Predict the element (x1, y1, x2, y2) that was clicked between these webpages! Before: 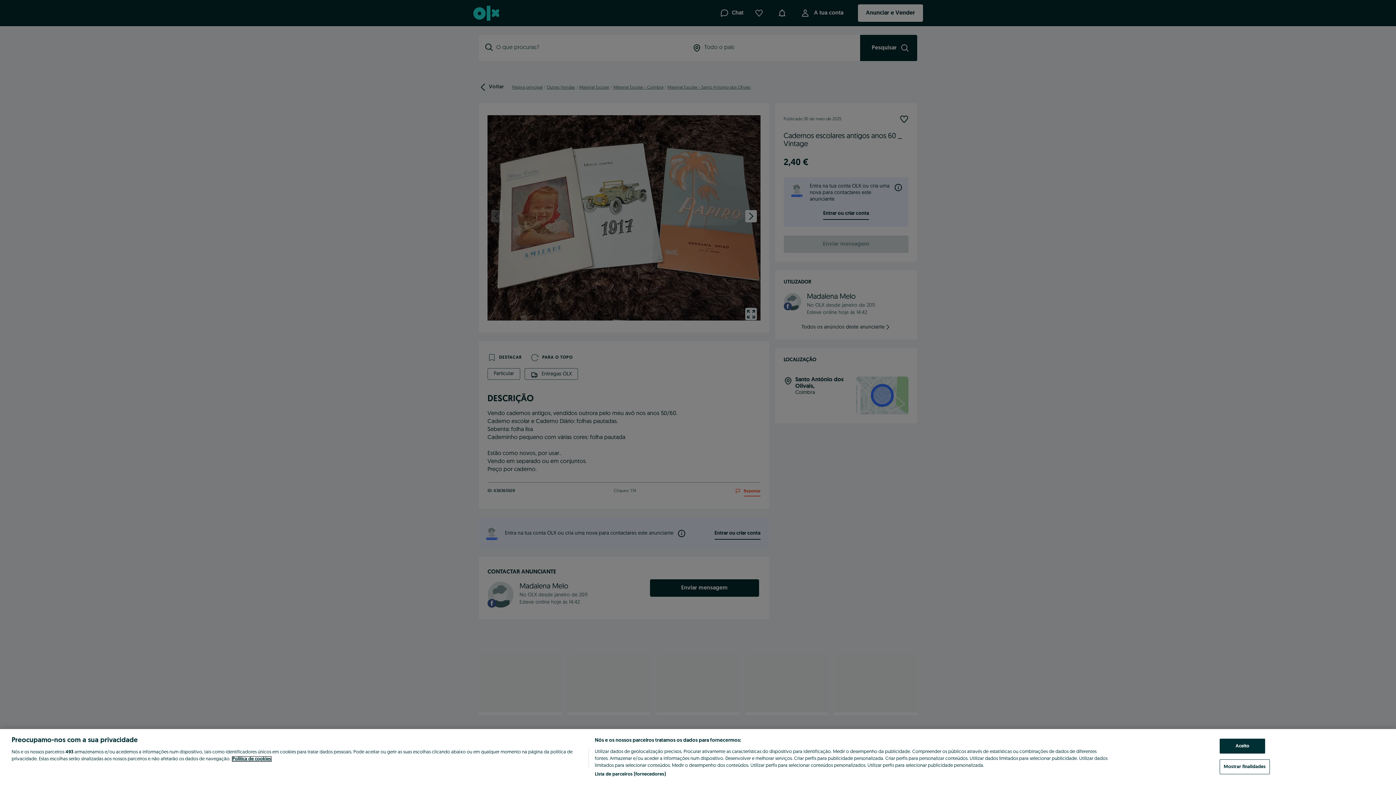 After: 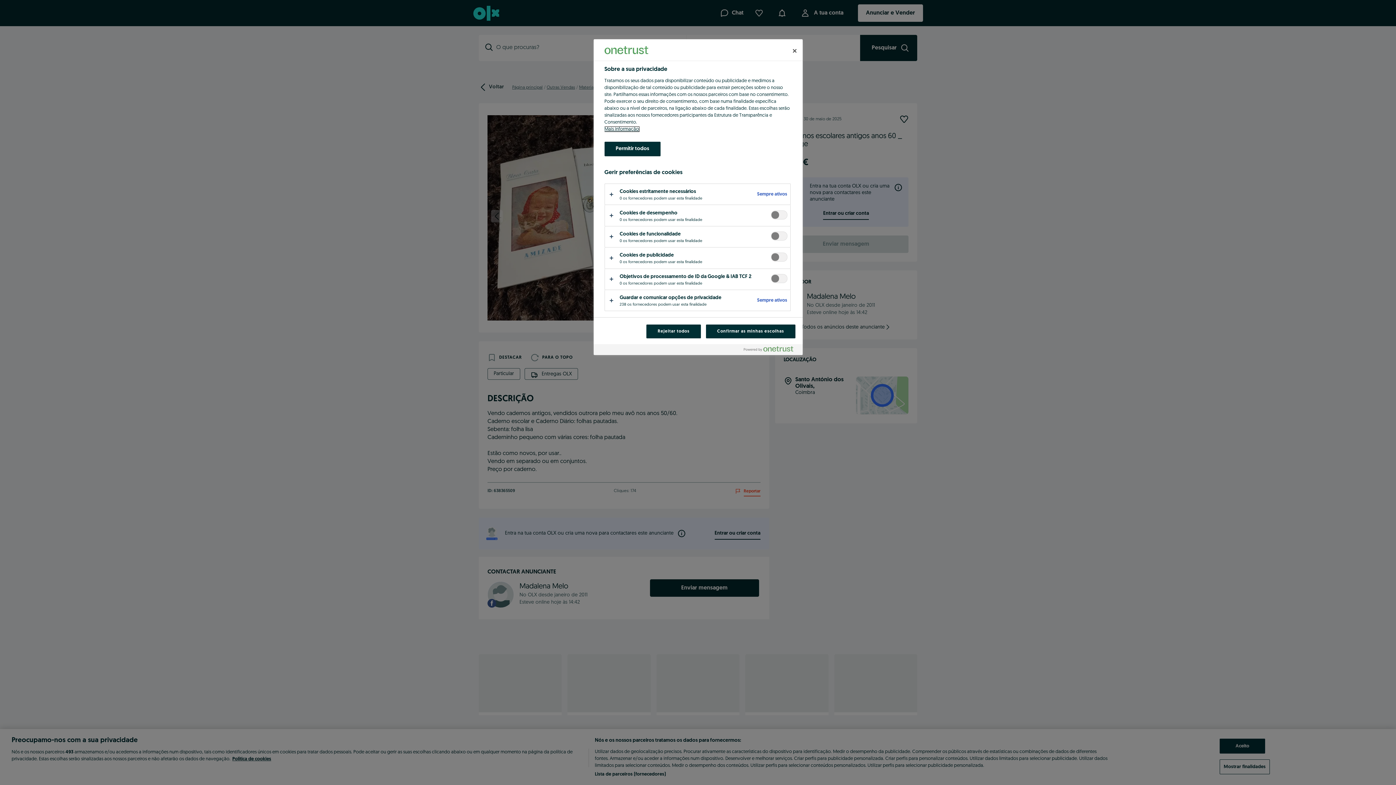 Action: bbox: (1220, 759, 1270, 774) label: Mostrar finalidades